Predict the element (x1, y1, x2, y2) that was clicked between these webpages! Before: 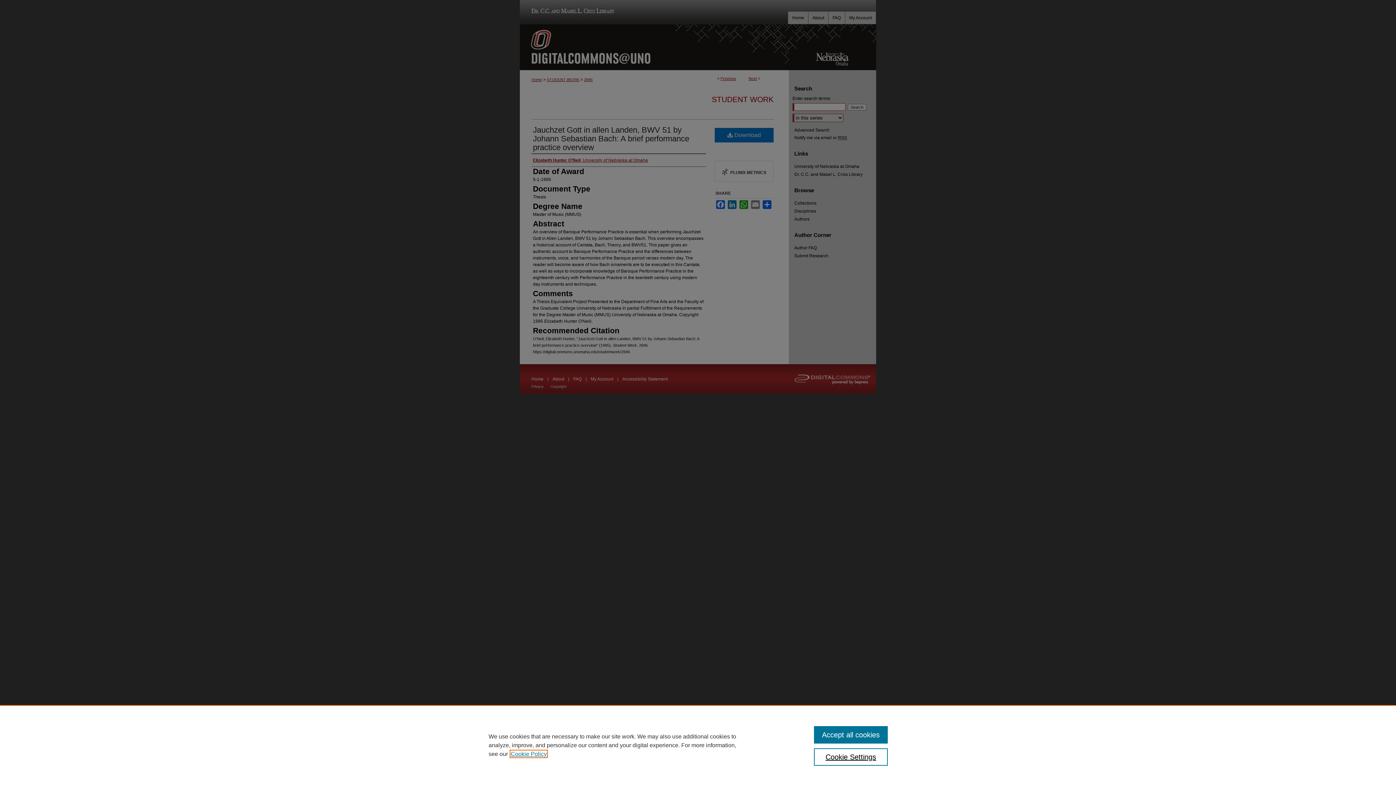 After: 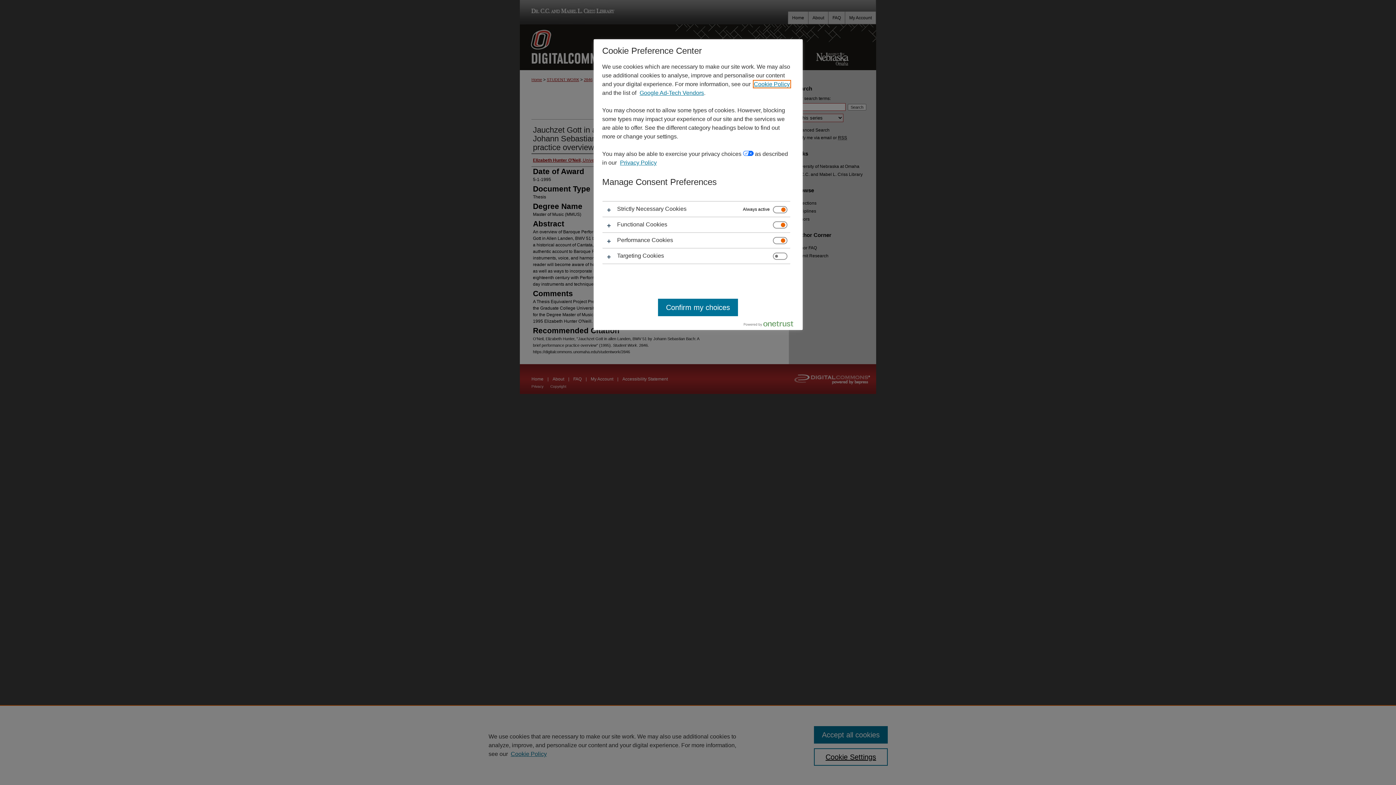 Action: bbox: (814, 748, 887, 766) label: Cookie Settings